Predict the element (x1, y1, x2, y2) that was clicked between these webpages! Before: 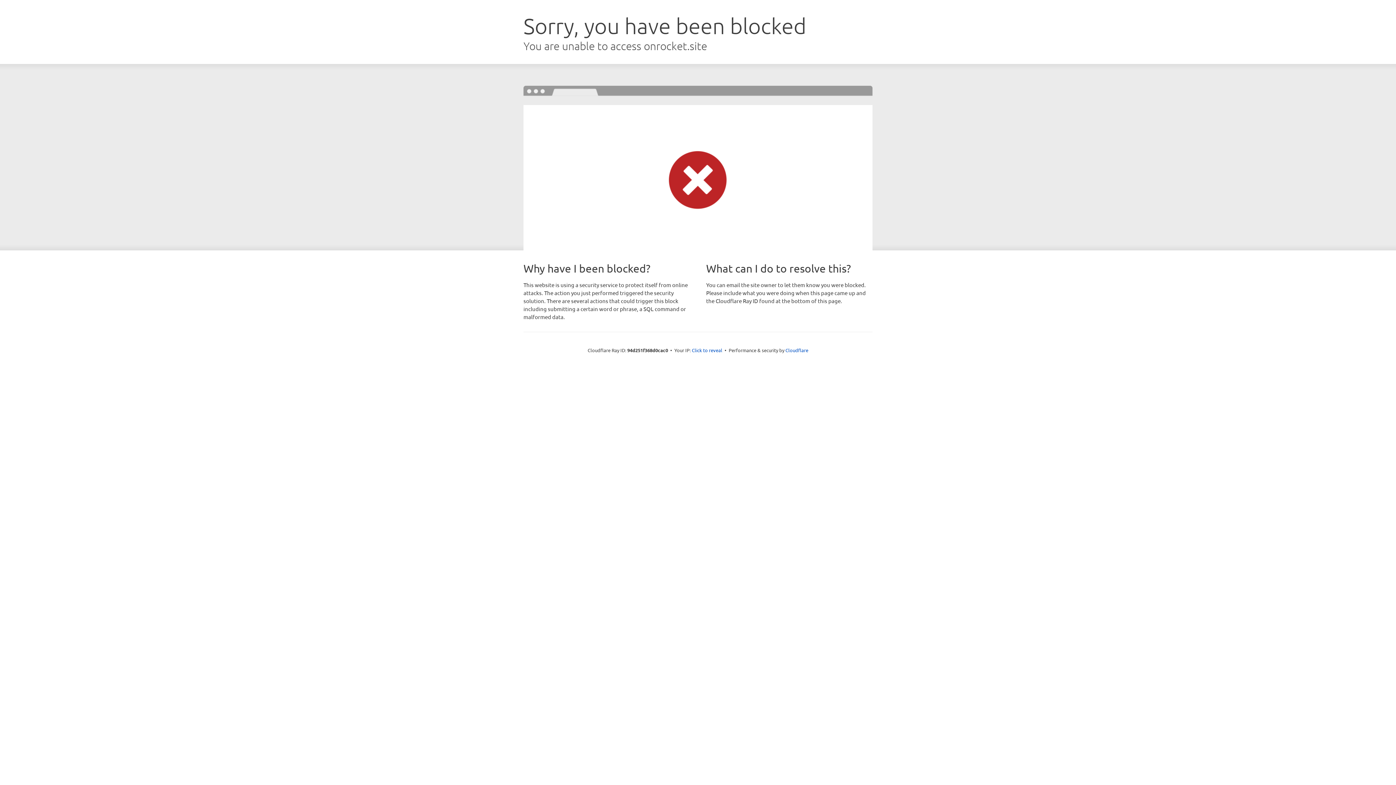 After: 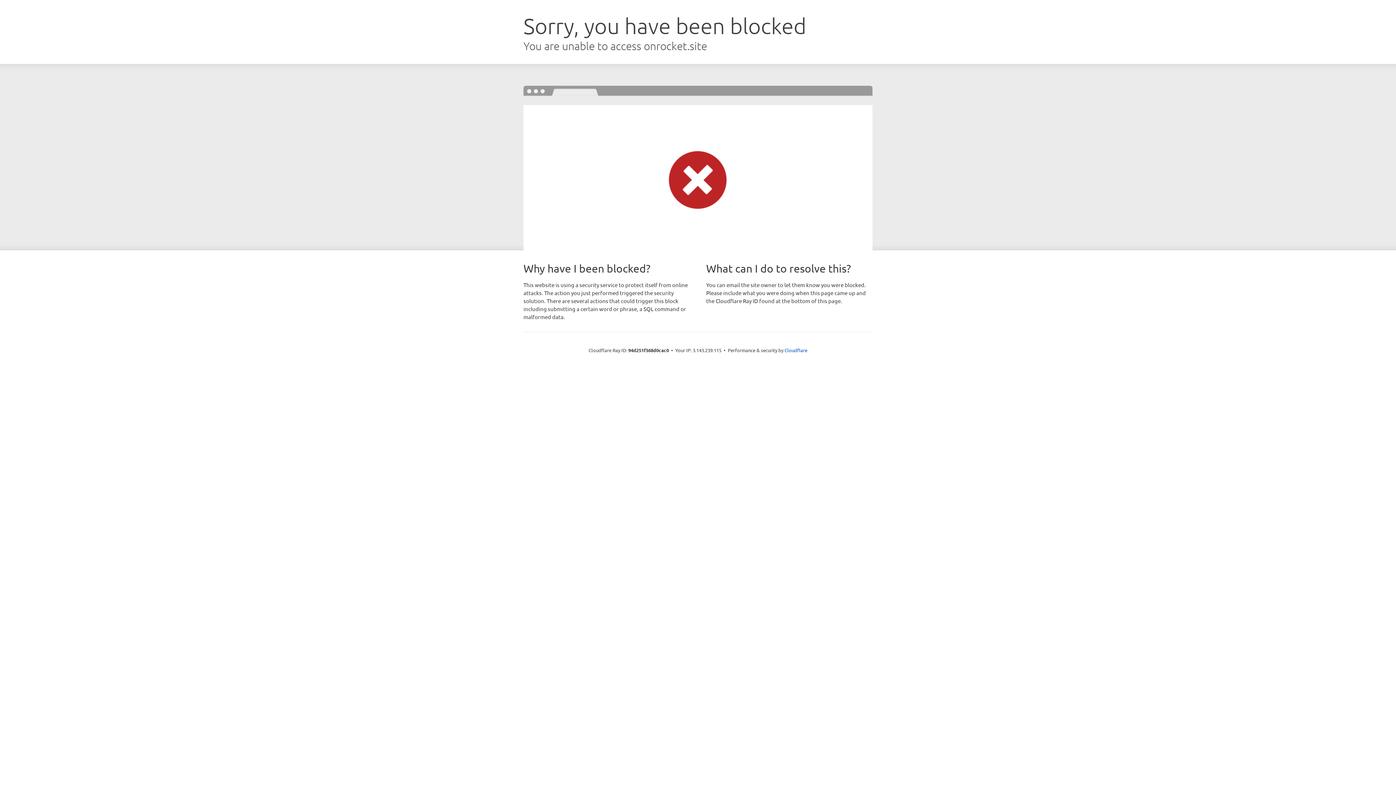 Action: label: Click to reveal bbox: (692, 346, 722, 353)